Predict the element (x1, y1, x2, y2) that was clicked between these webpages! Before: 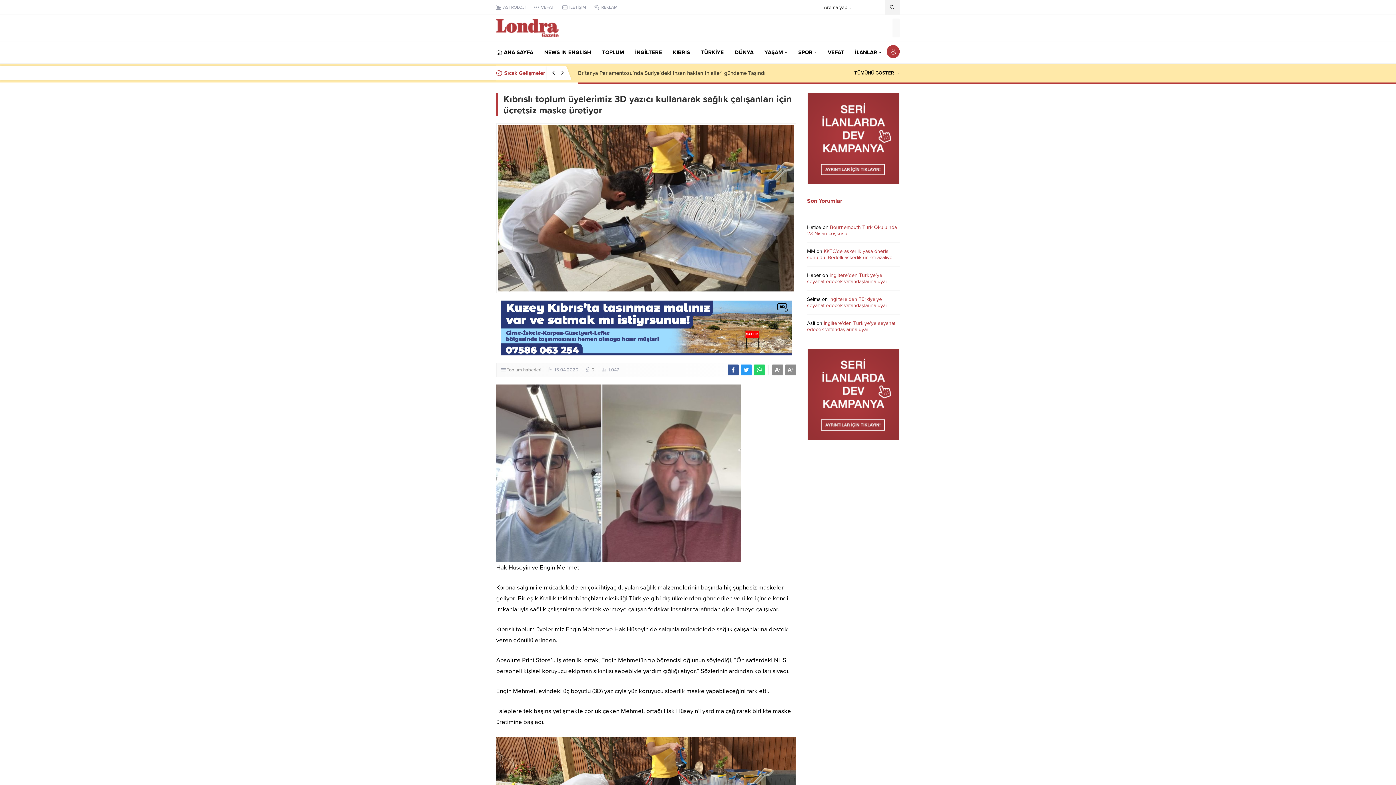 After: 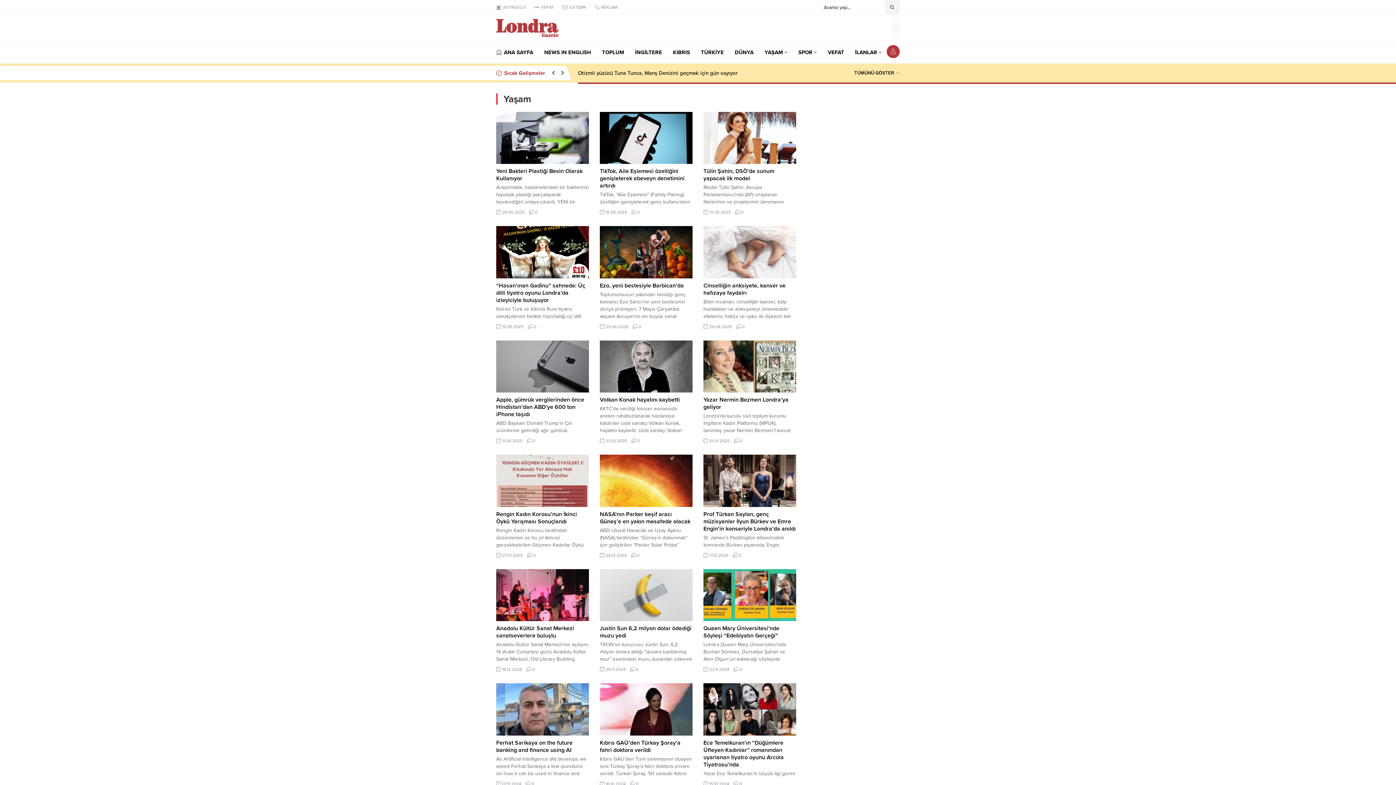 Action: bbox: (764, 41, 787, 63) label: YAŞAM